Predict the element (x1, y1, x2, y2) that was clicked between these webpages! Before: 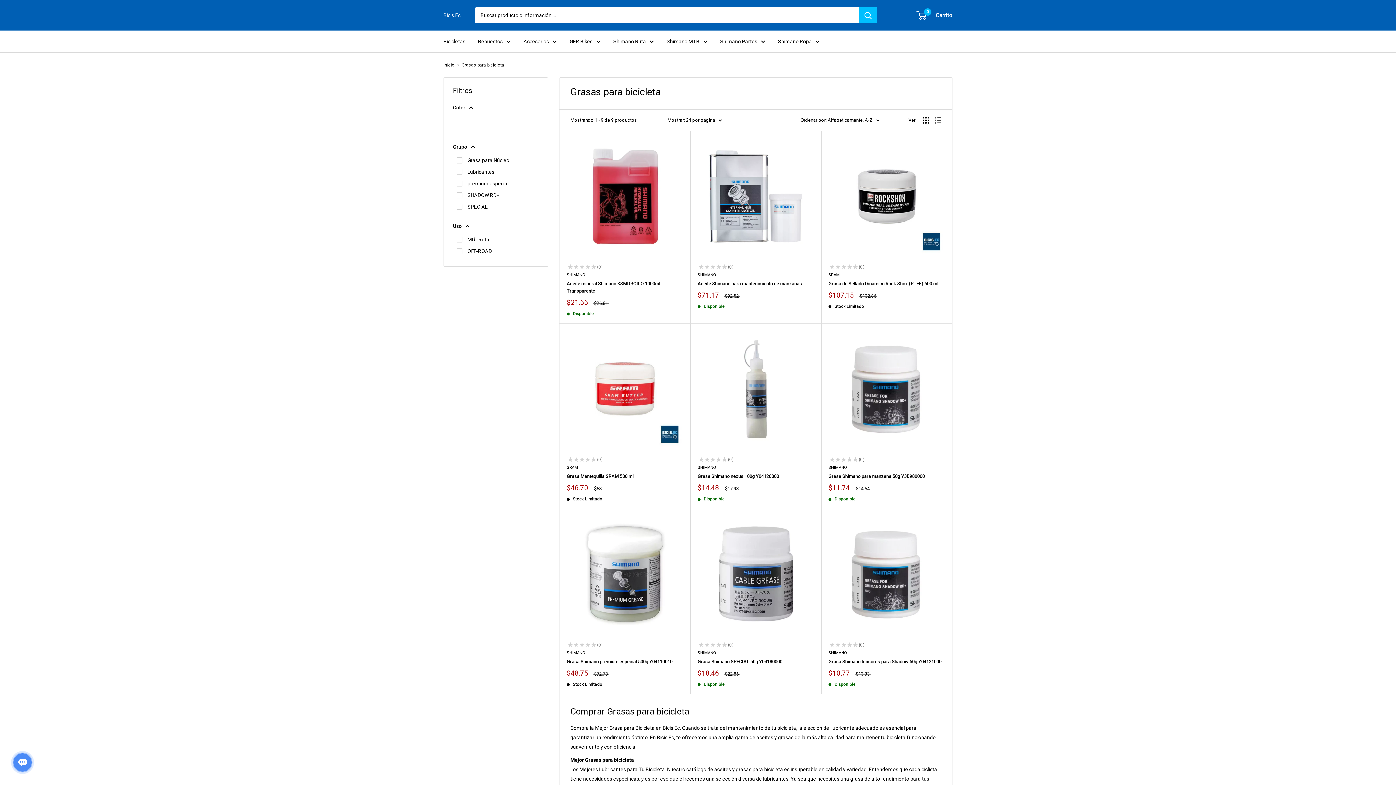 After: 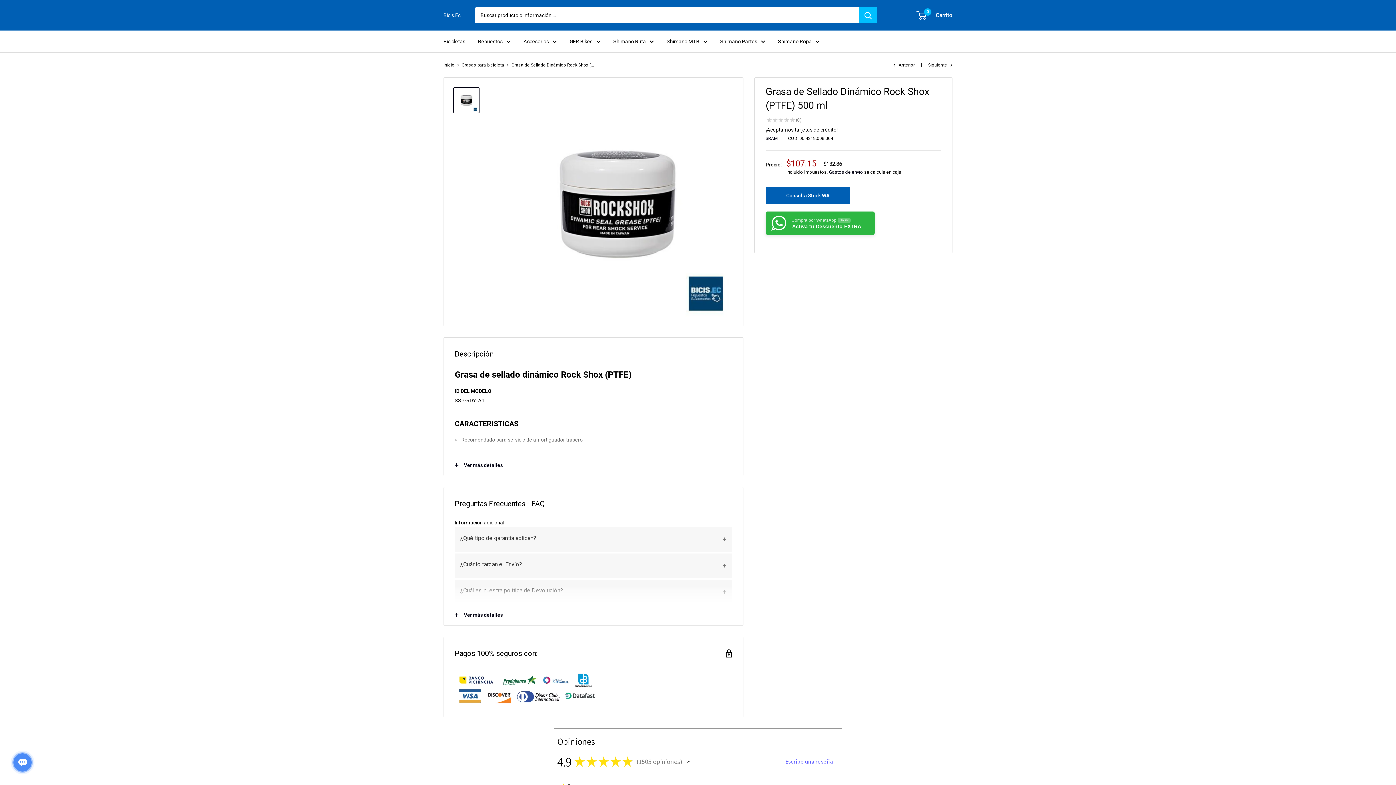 Action: bbox: (828, 280, 945, 287) label: Grasa de Sellado Dinámico Rock Shox (PTFE) 500 ml